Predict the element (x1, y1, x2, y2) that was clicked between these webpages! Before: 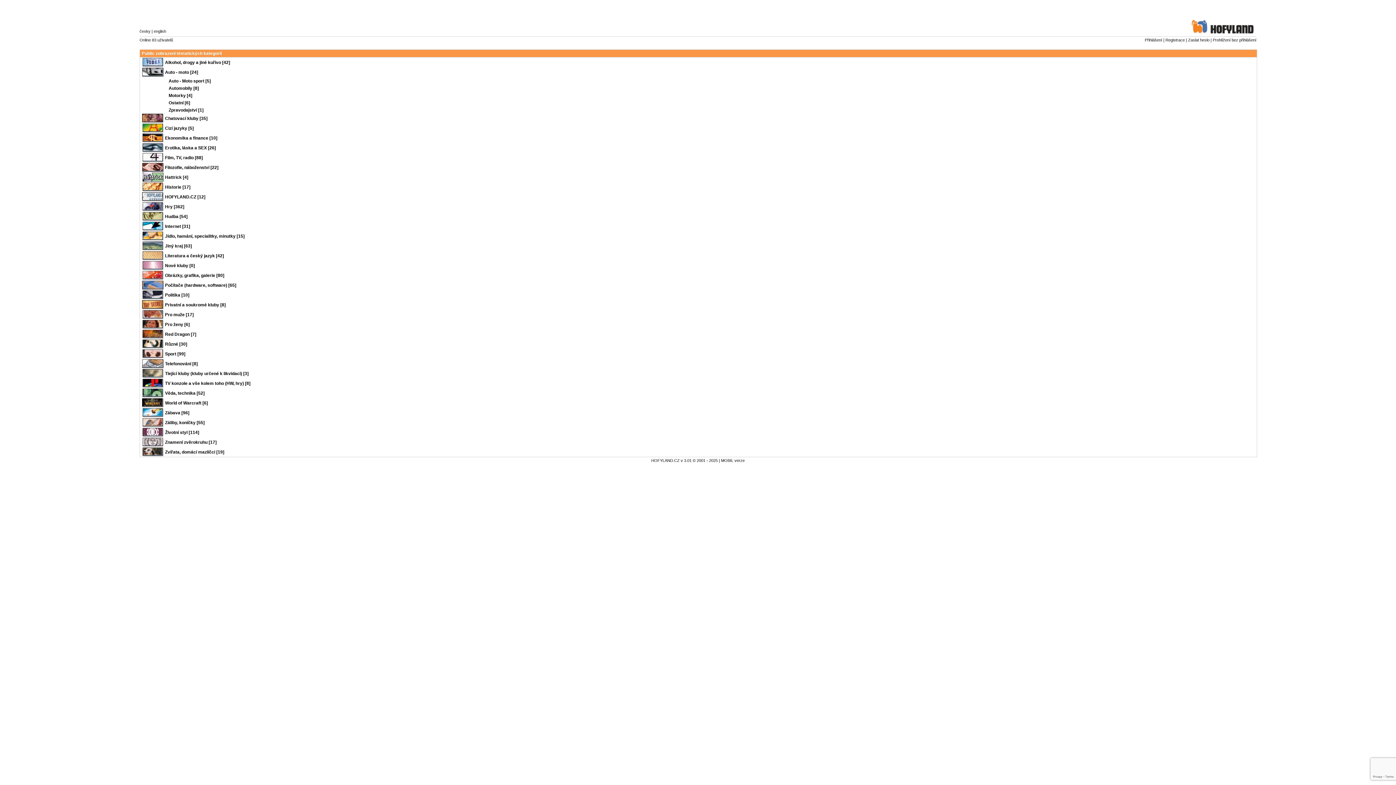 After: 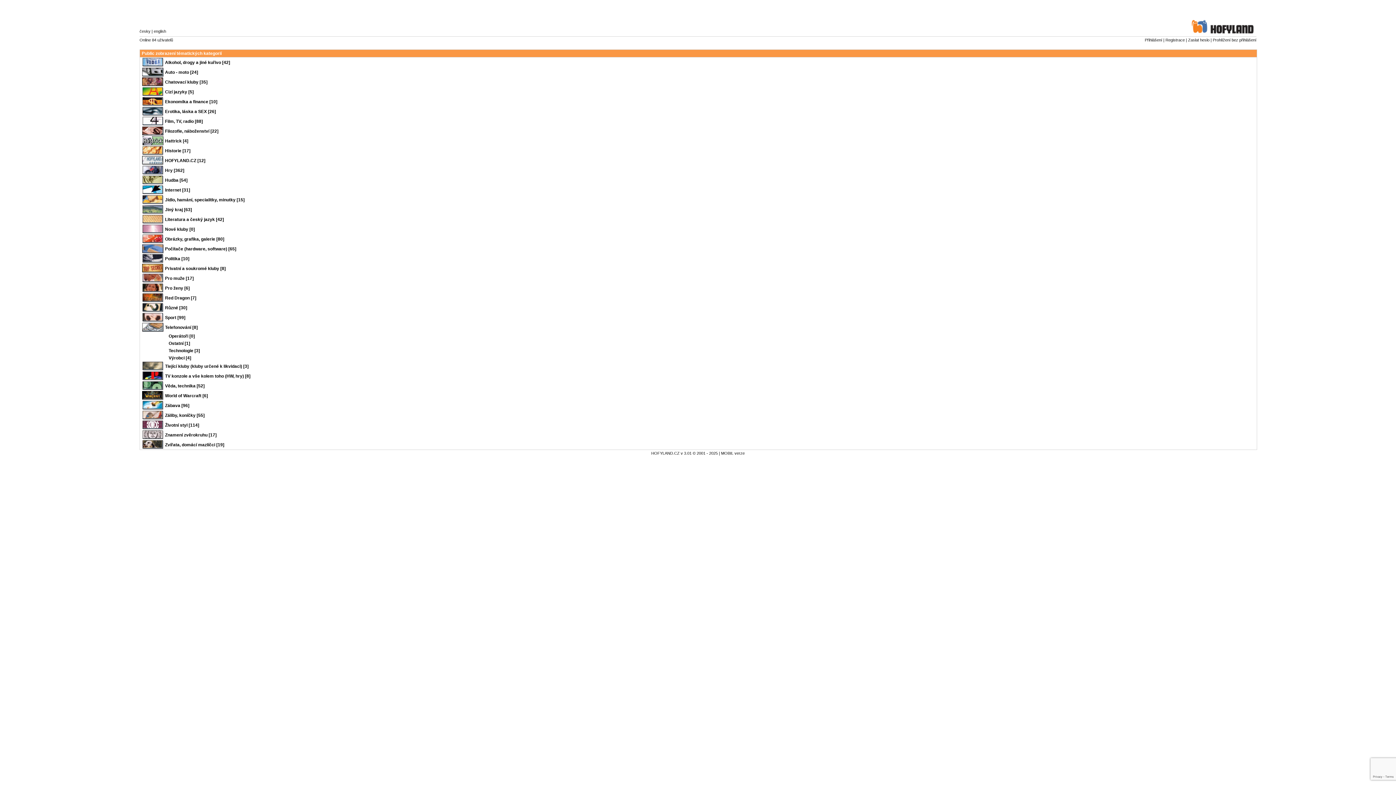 Action: bbox: (165, 361, 197, 366) label: Telefonování [8]